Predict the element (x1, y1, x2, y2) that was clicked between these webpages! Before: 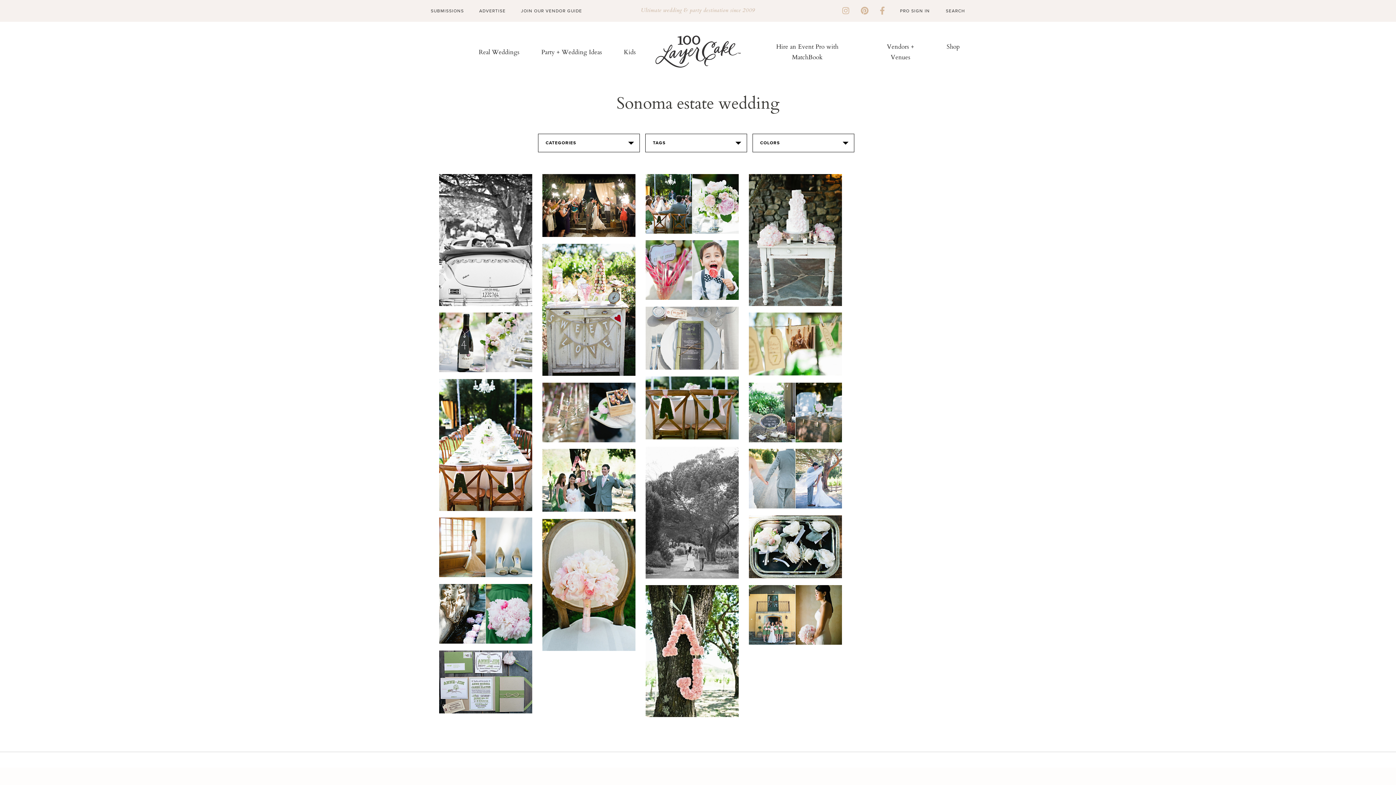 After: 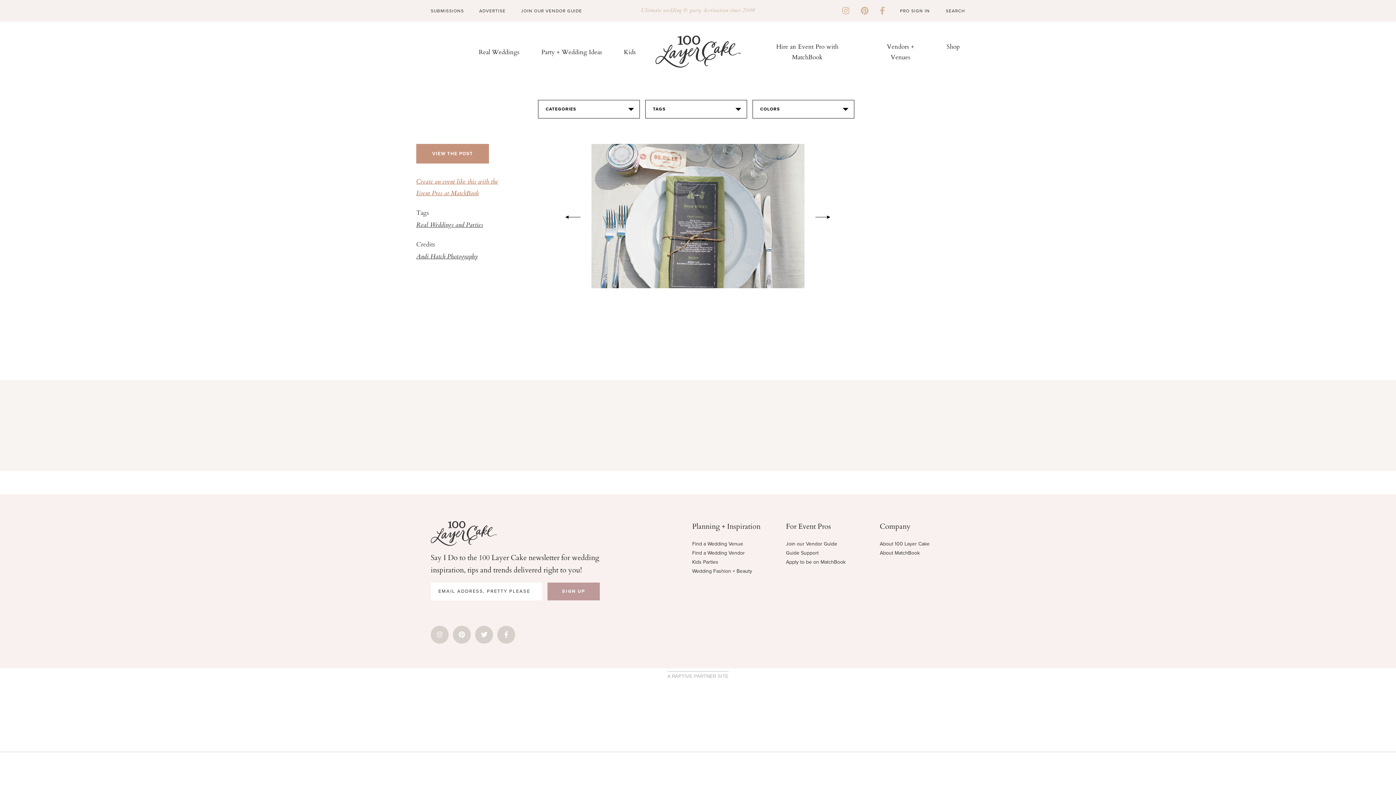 Action: bbox: (645, 306, 738, 369)